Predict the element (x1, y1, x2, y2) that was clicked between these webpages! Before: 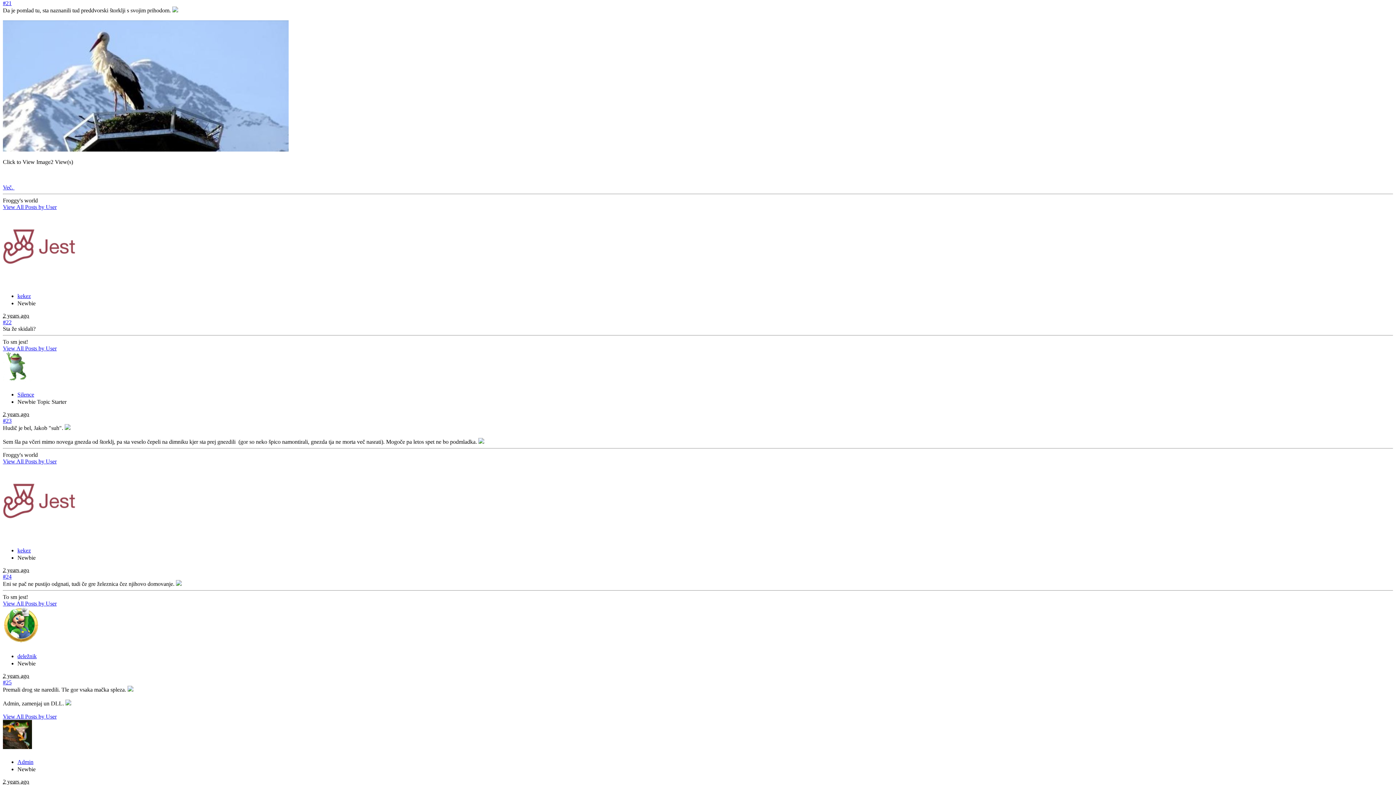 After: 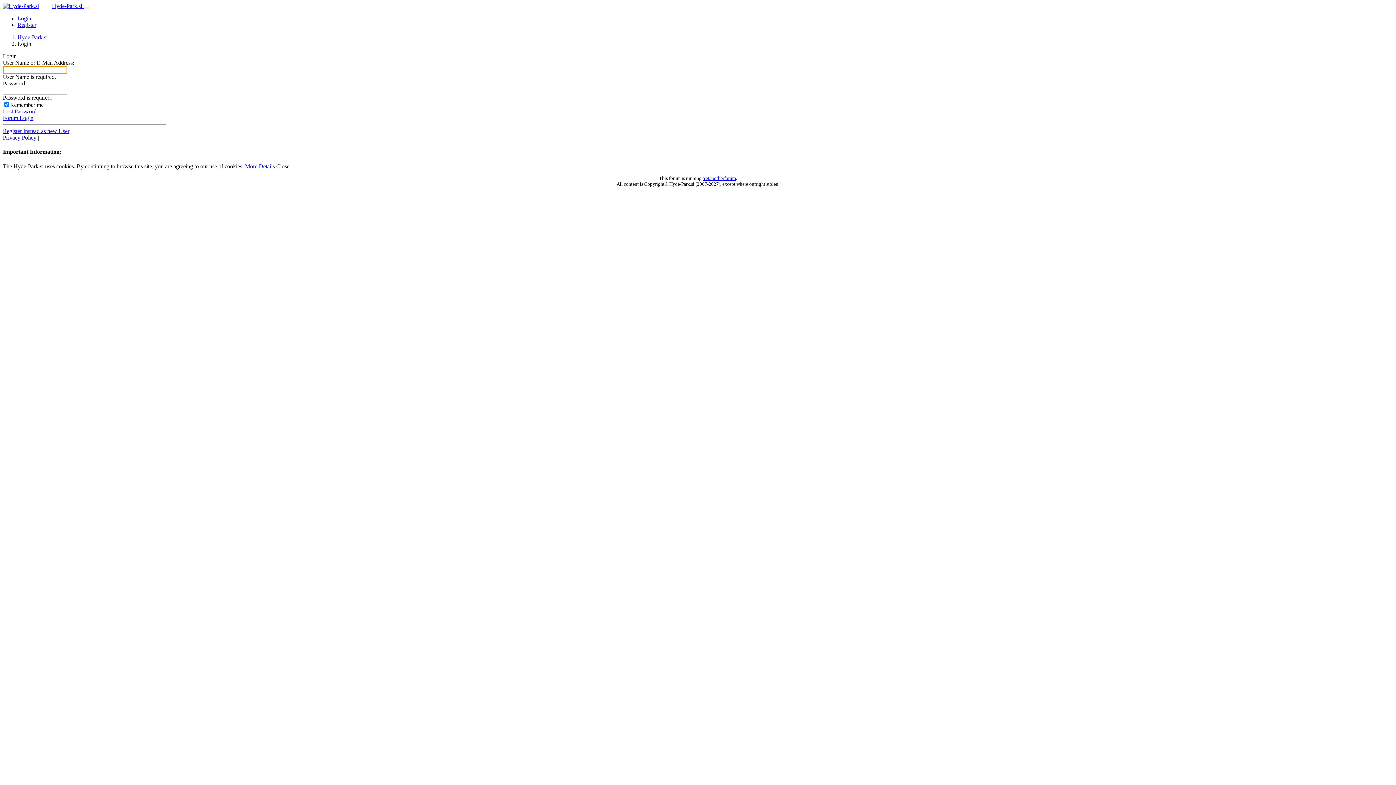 Action: bbox: (17, 293, 30, 299) label: kekez